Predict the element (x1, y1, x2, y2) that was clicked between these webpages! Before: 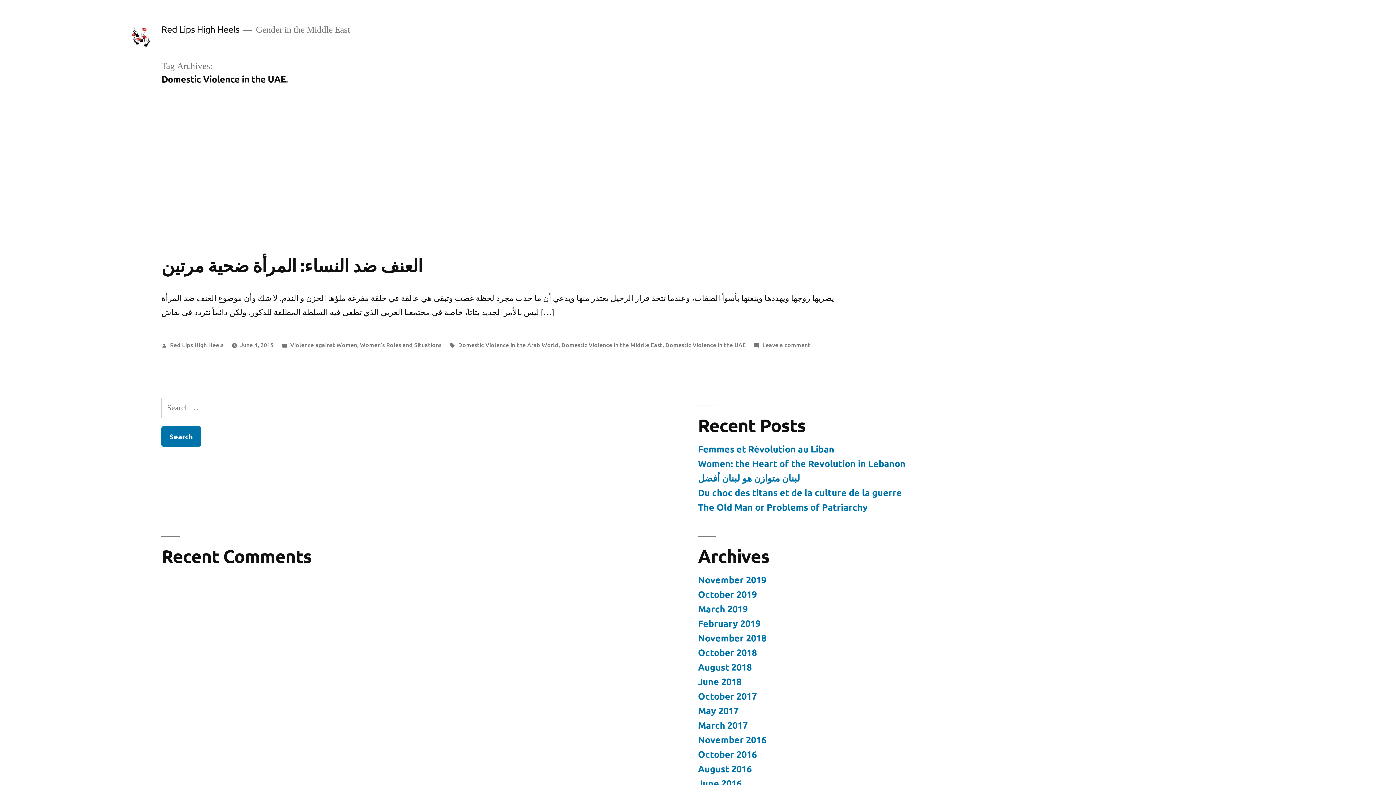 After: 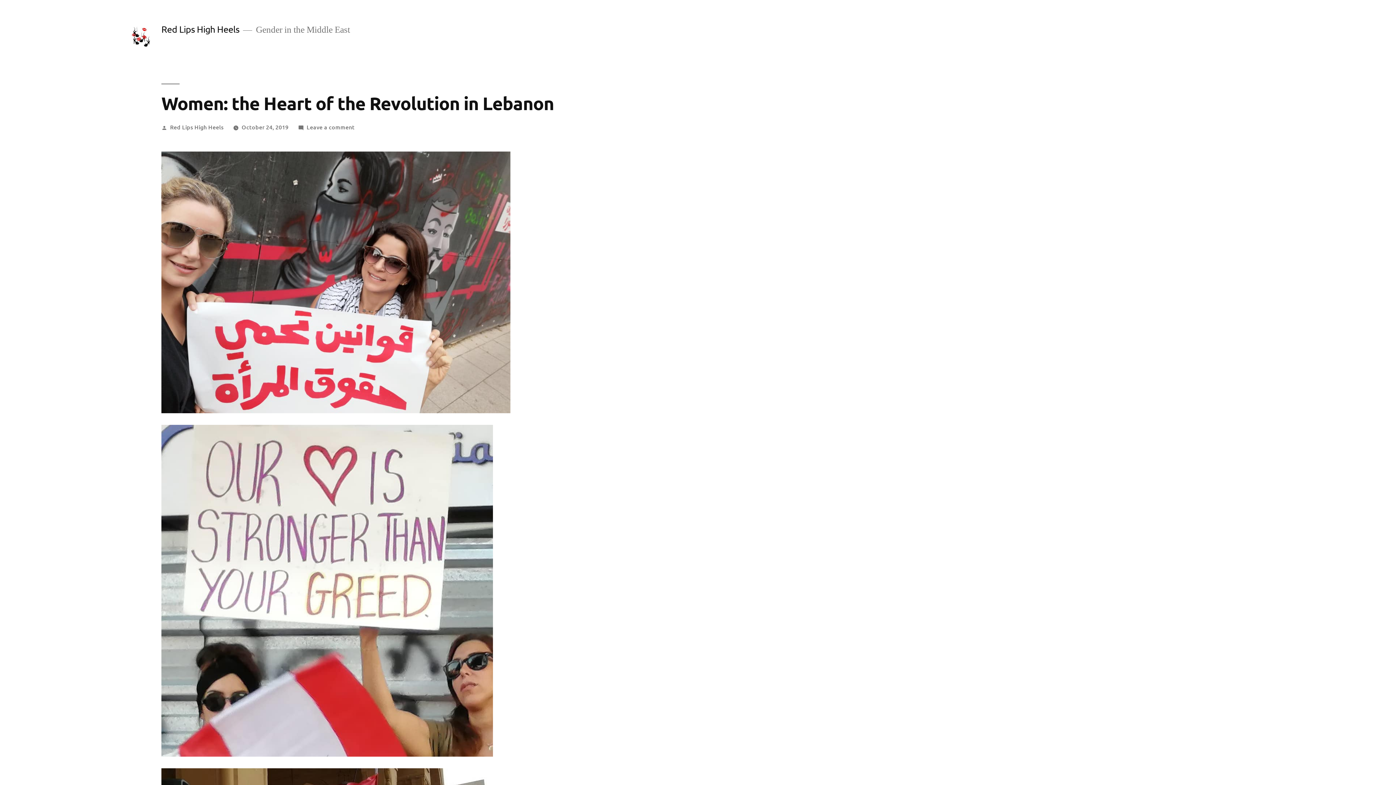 Action: bbox: (698, 457, 905, 469) label: Women: the Heart of the Revolution in Lebanon